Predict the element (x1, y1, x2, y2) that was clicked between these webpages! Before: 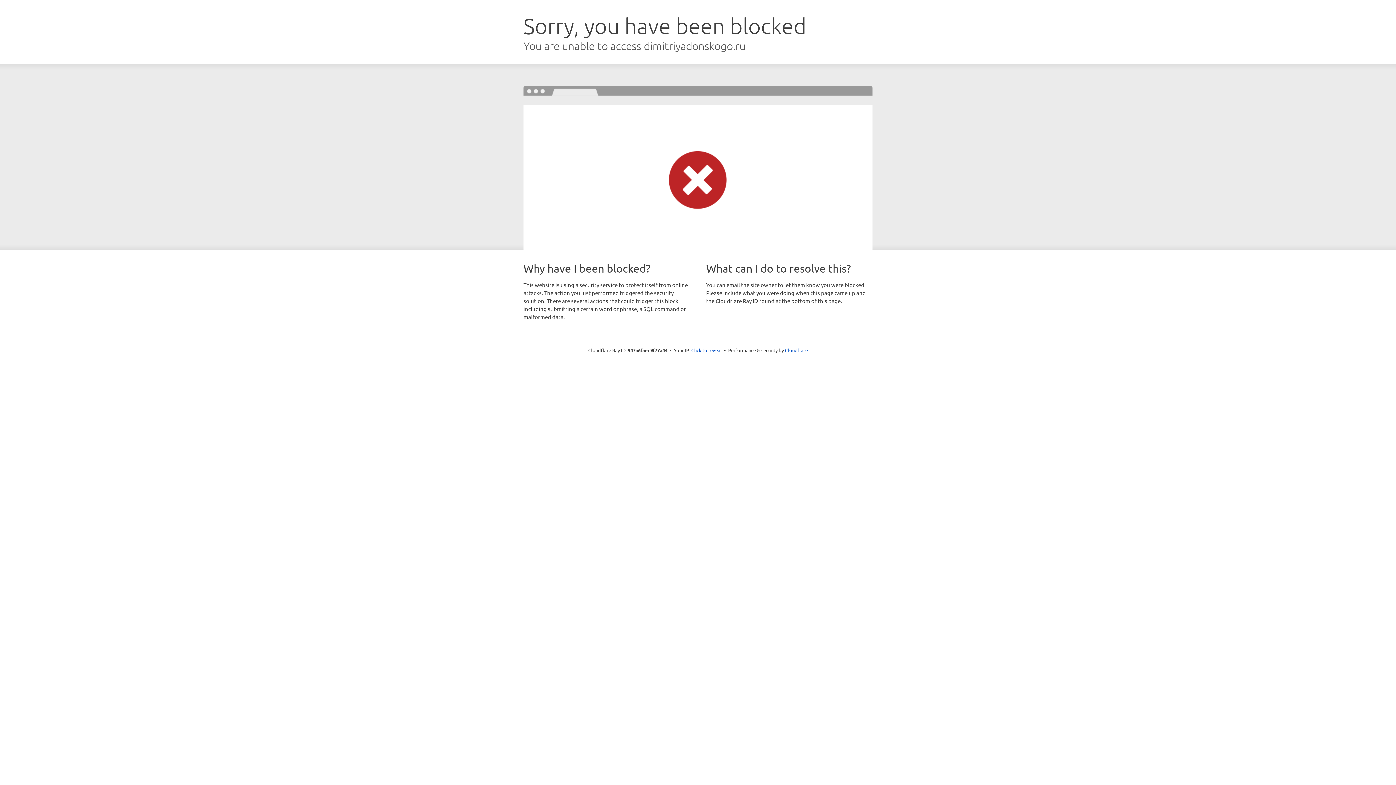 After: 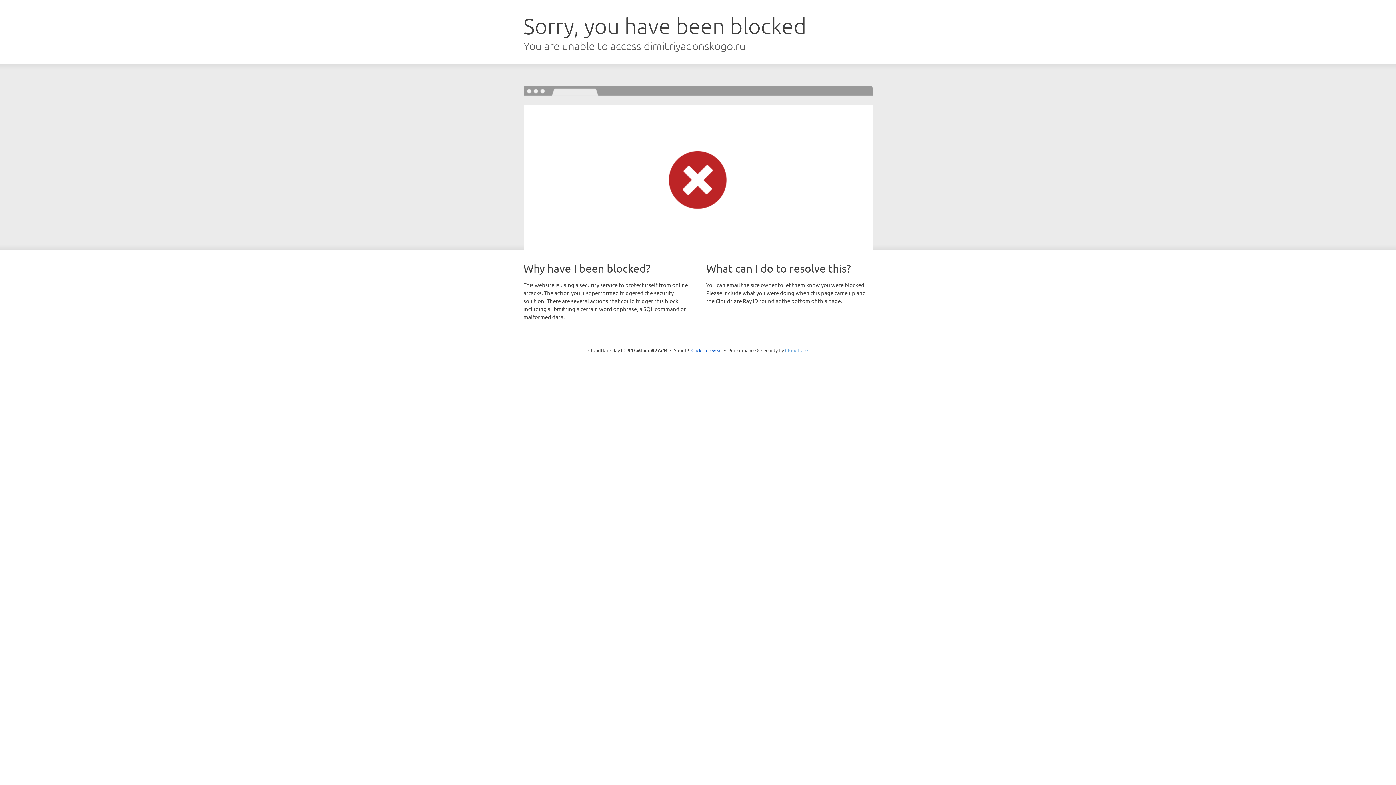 Action: label: Cloudflare bbox: (785, 347, 808, 353)